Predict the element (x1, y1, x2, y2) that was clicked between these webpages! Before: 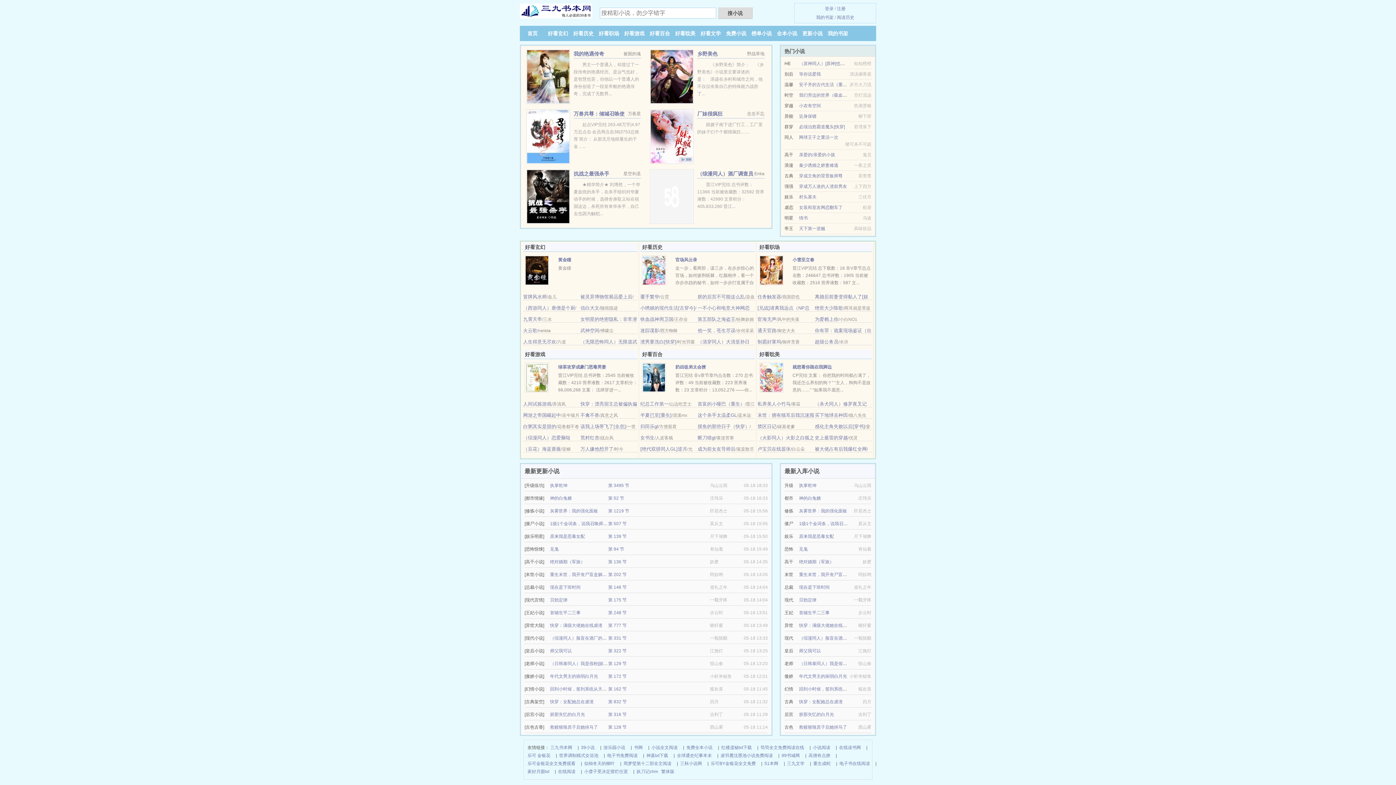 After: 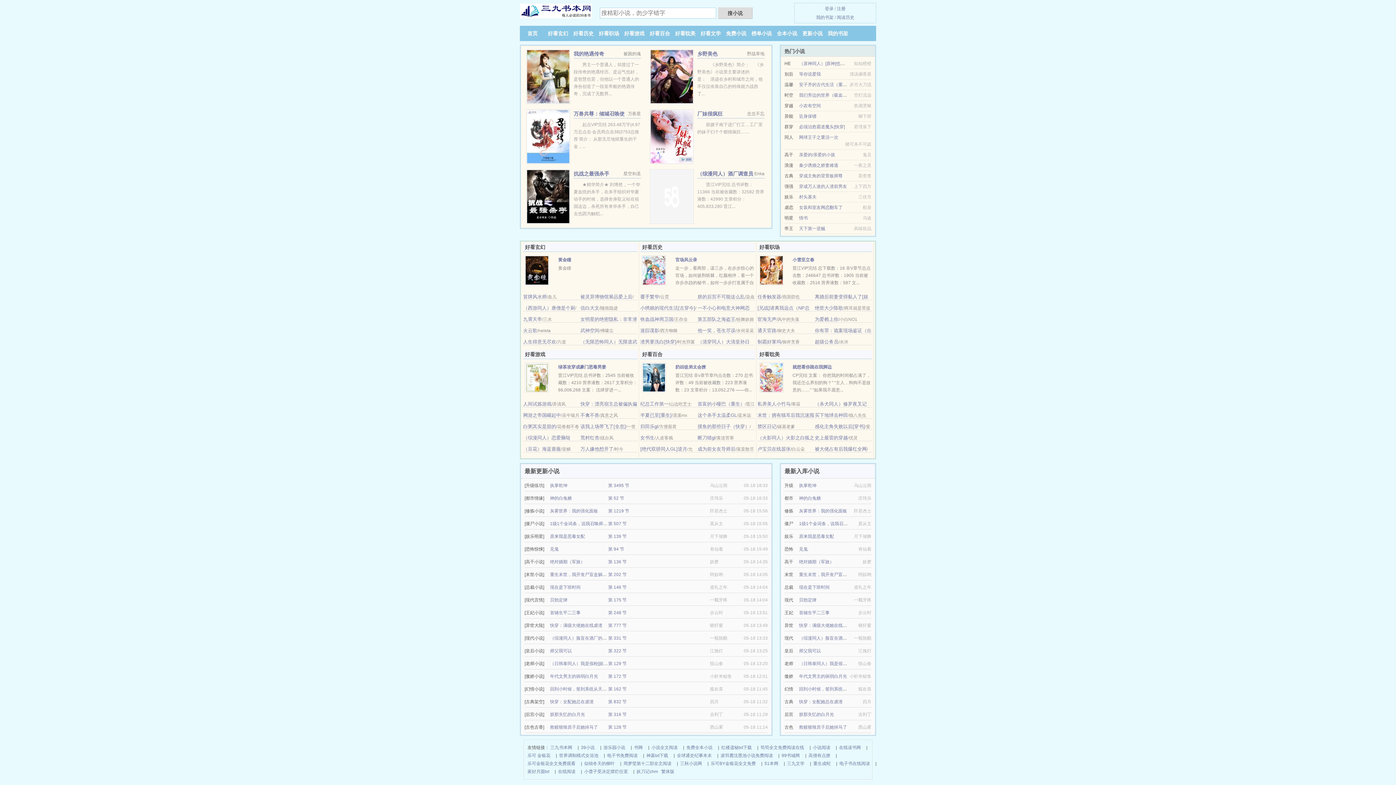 Action: bbox: (526, 73, 570, 78)